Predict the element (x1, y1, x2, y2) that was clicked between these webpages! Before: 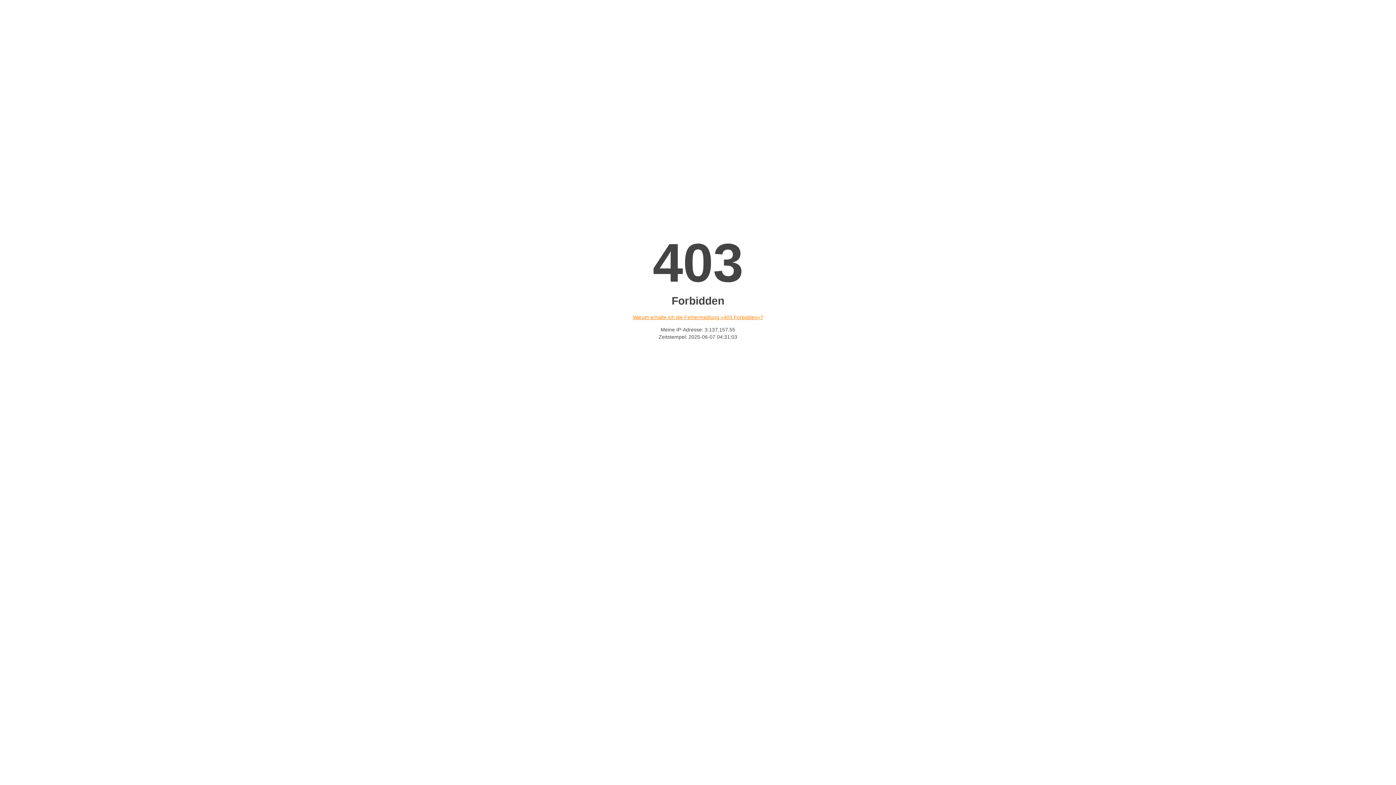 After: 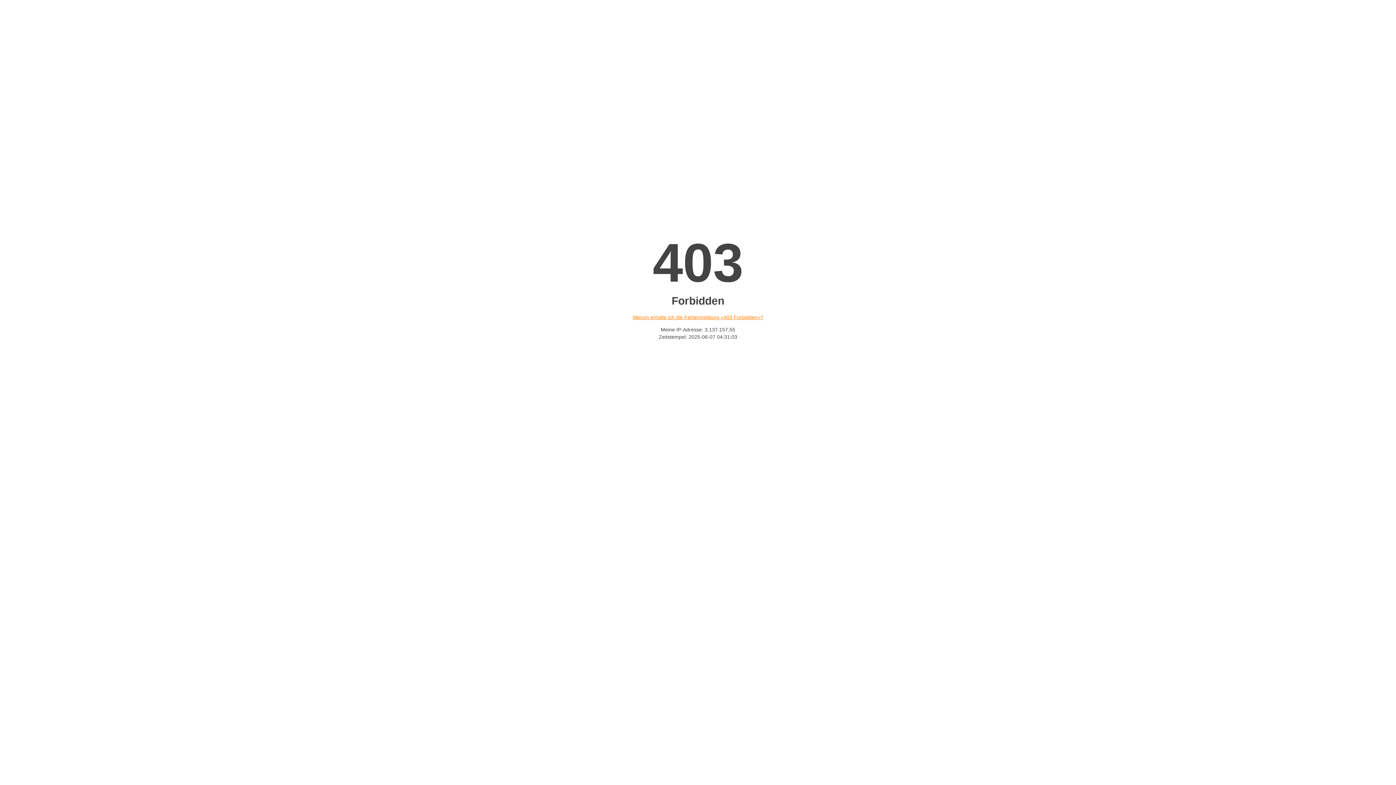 Action: label: Warum erhalte ich die Fehlermeldung «403 Forbidden»? bbox: (632, 314, 763, 320)